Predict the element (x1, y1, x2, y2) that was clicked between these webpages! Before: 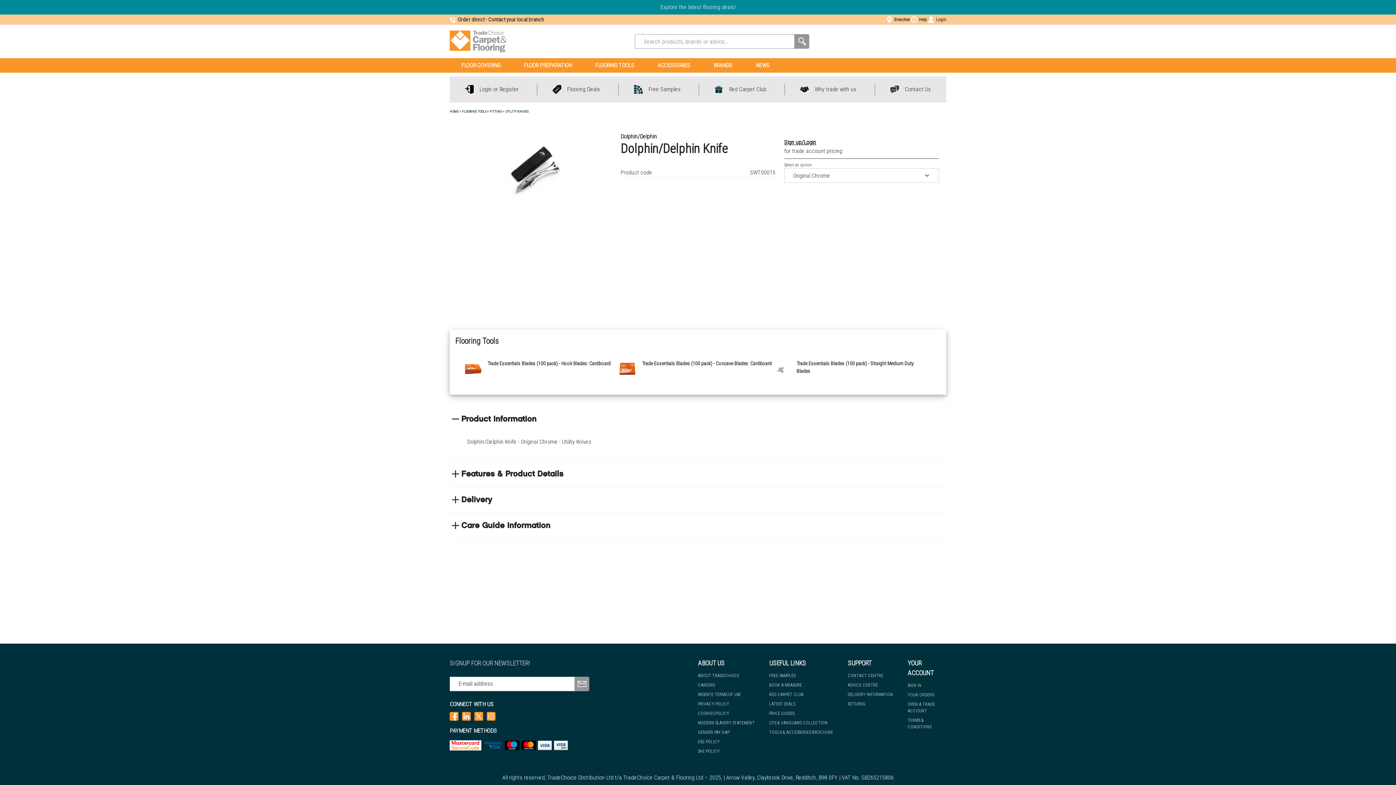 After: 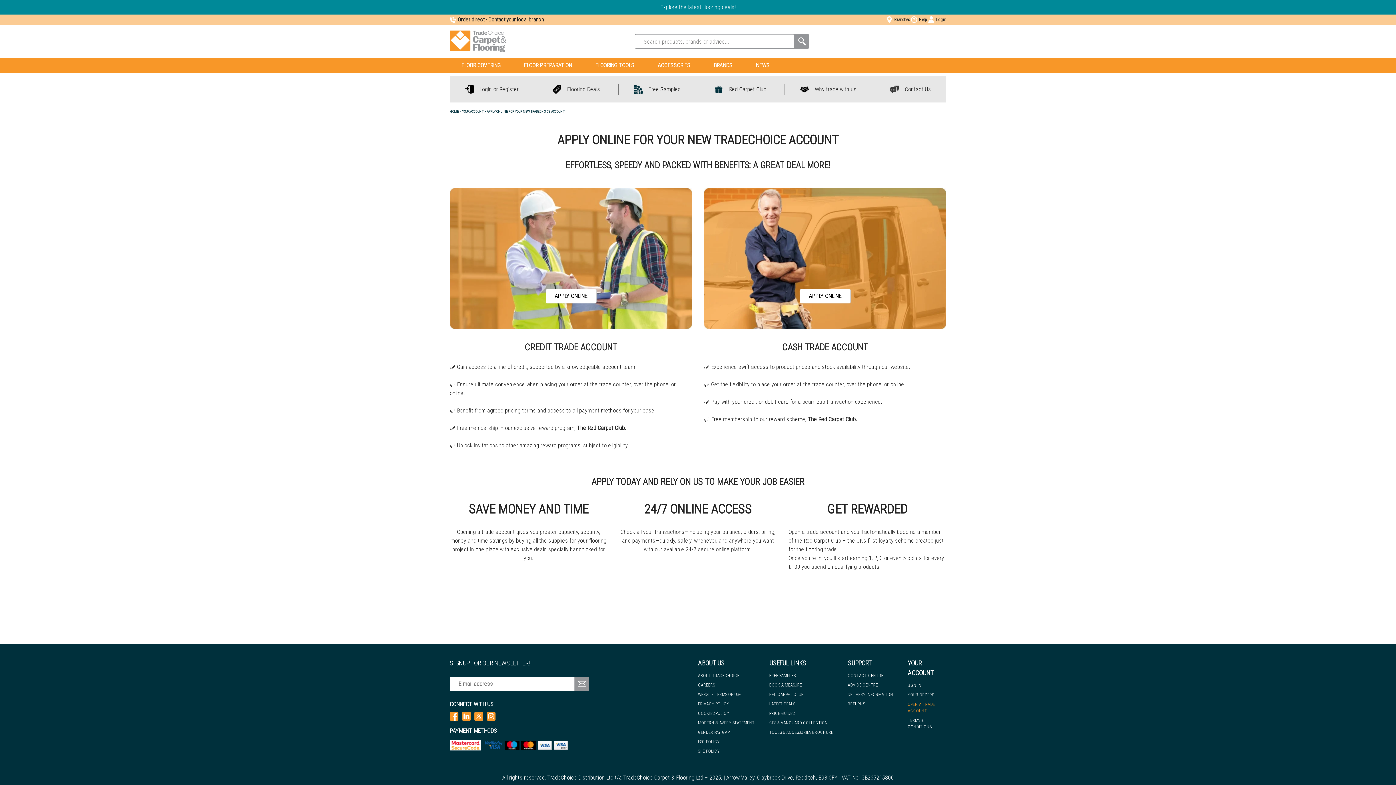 Action: bbox: (908, 700, 946, 716) label: OPEN A TRADE ACCOUNT